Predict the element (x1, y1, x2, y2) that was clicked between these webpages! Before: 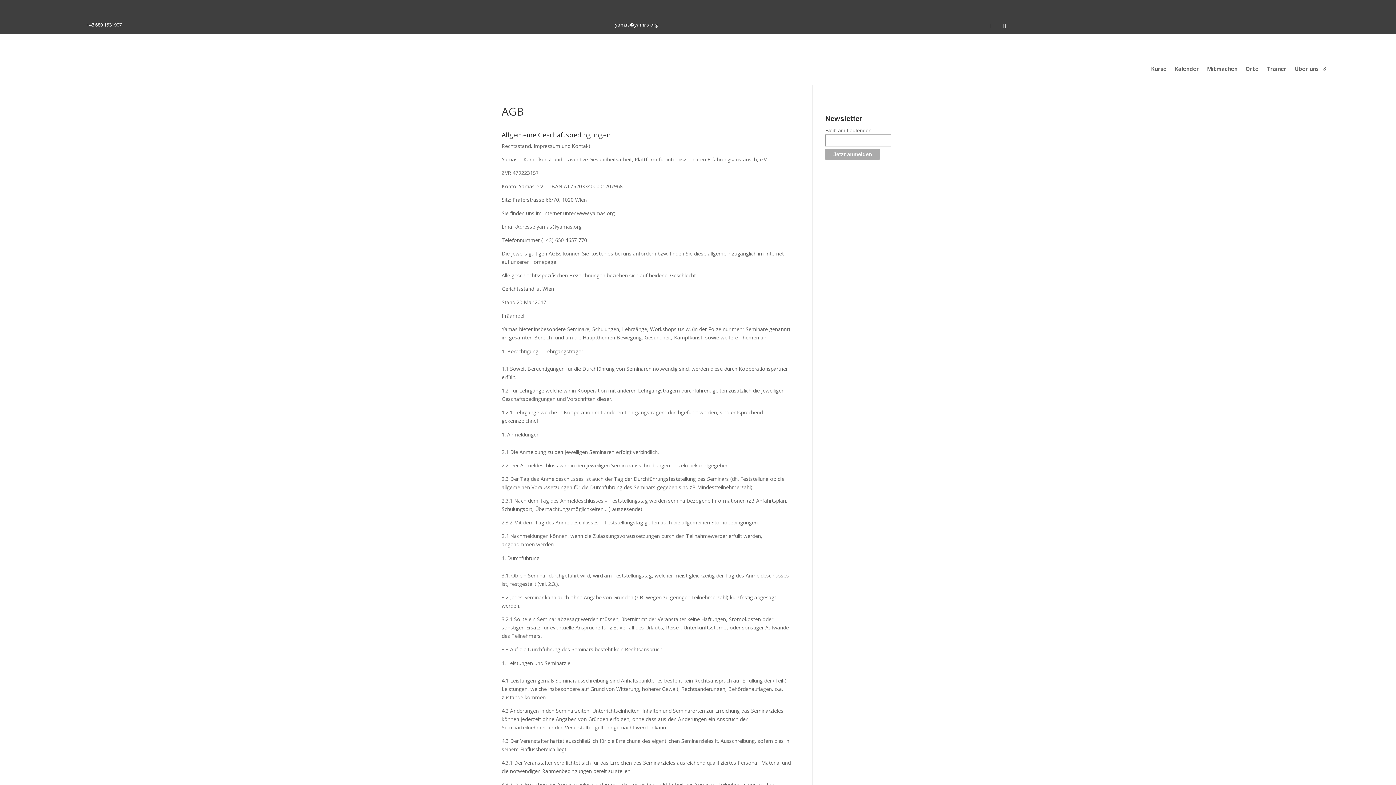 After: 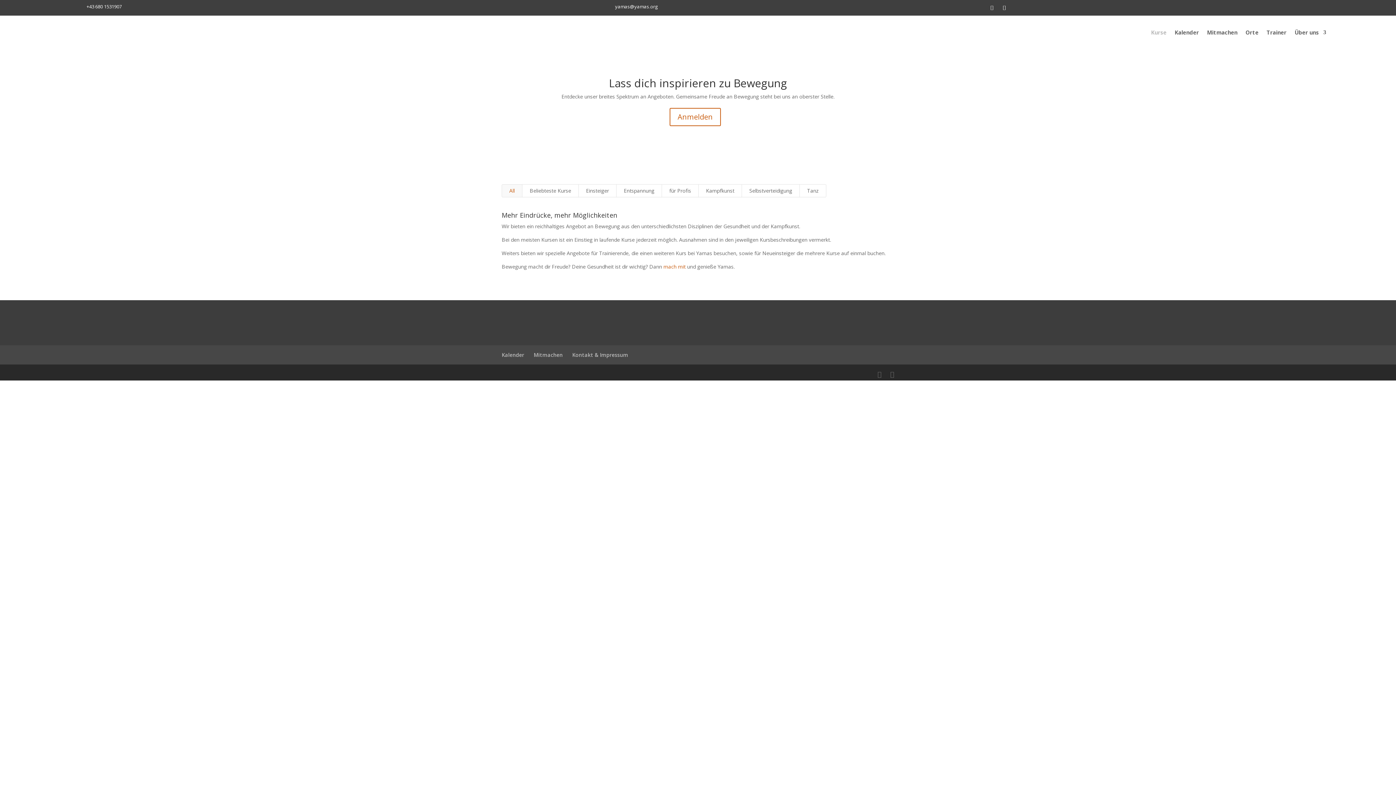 Action: label: Kurse bbox: (1151, 54, 1166, 82)